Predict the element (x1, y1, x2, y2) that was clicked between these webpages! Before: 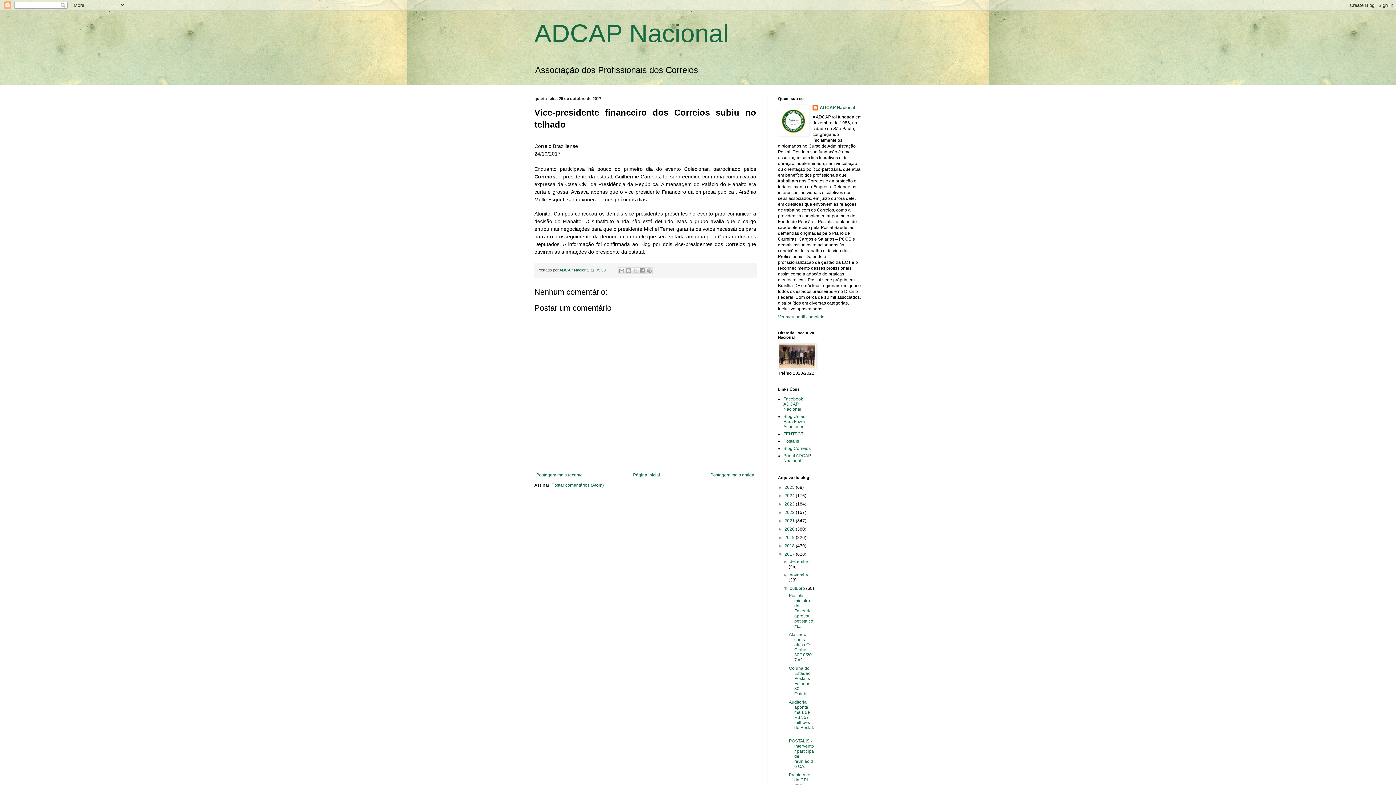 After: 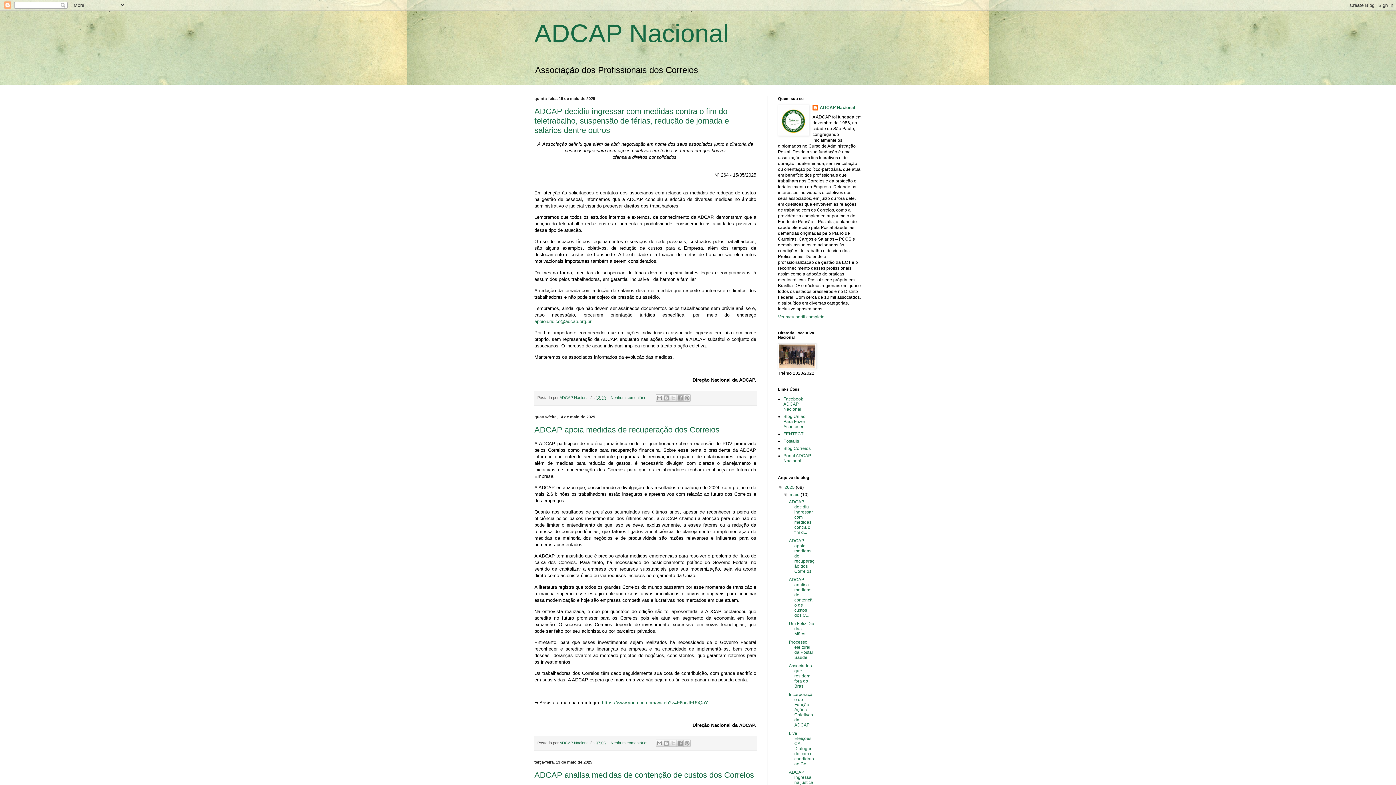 Action: bbox: (784, 485, 796, 490) label: 2025 